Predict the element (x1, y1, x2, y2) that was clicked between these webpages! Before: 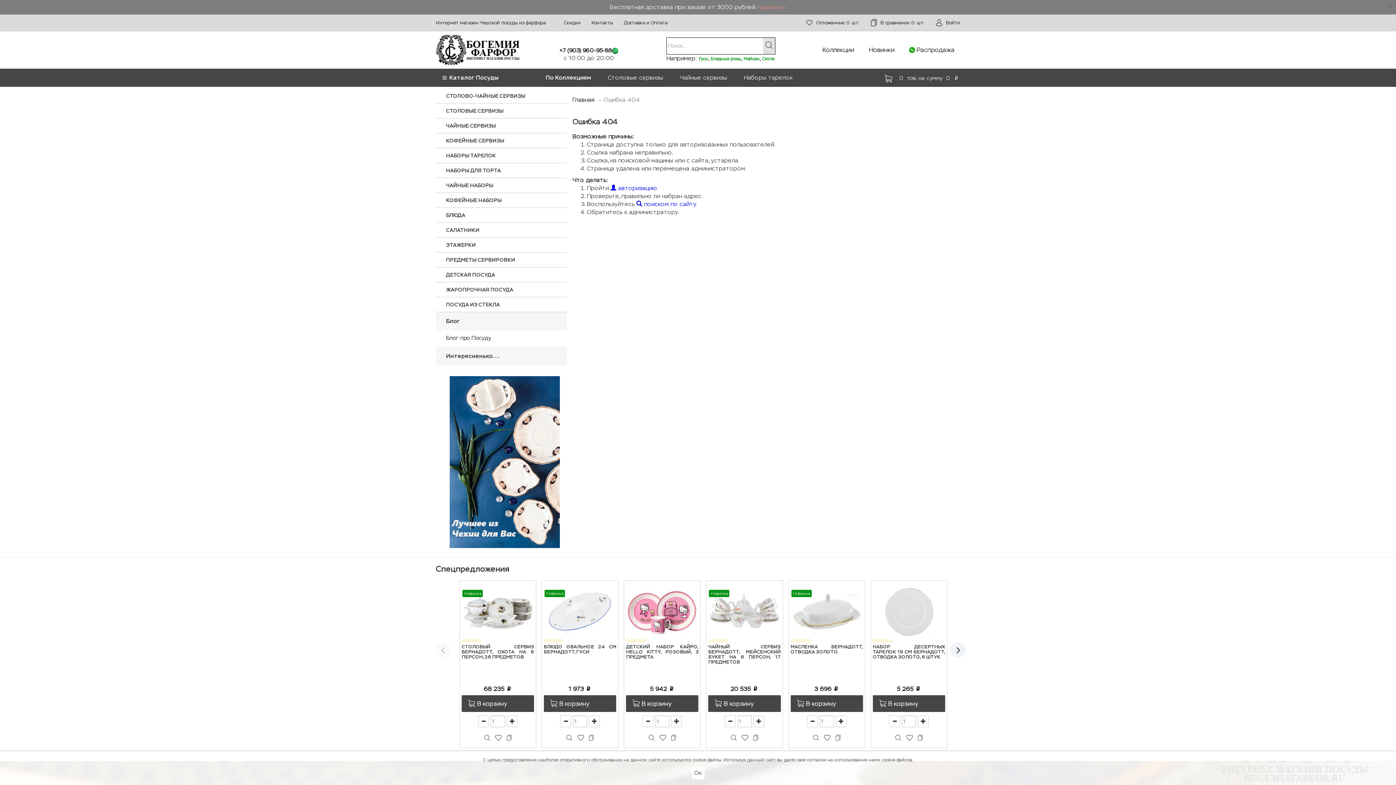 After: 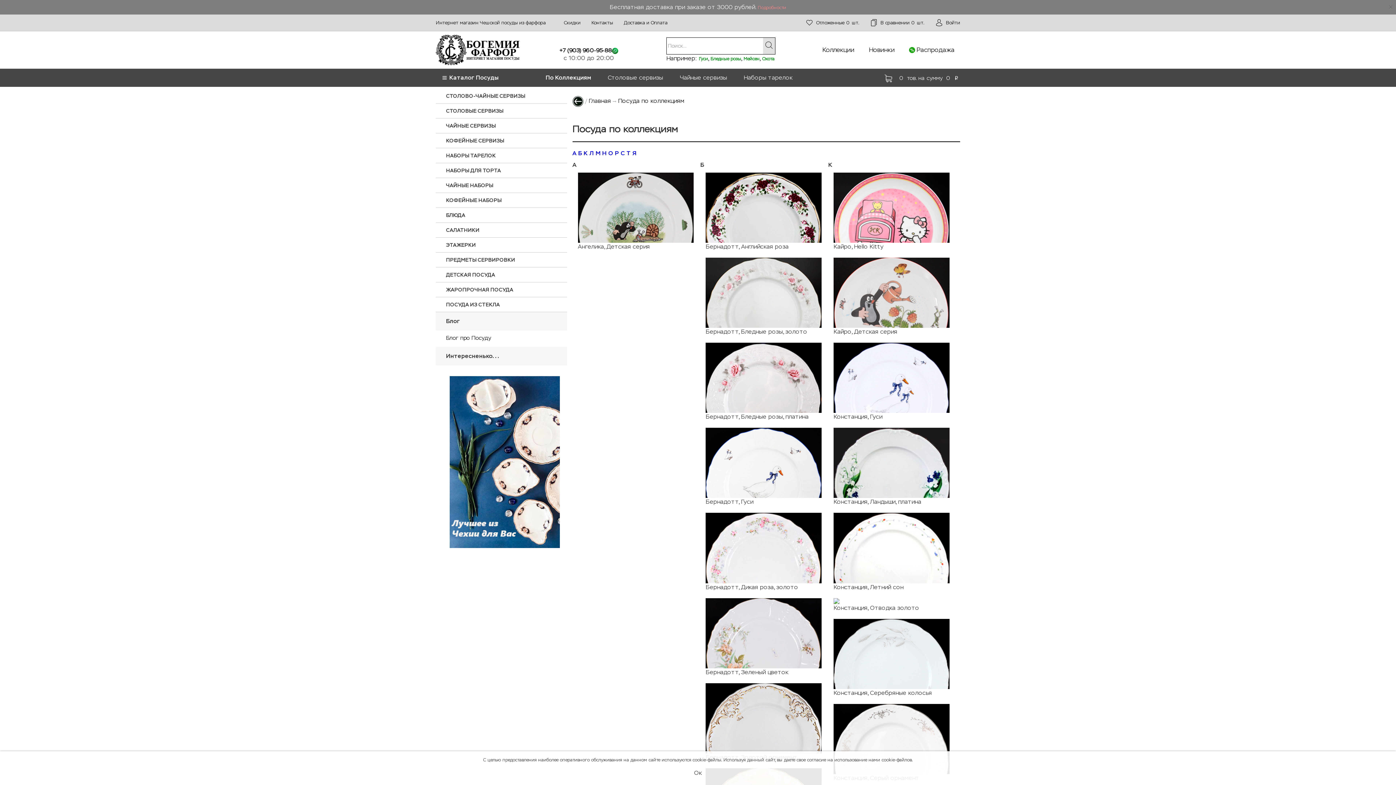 Action: bbox: (439, 372, 563, 550)